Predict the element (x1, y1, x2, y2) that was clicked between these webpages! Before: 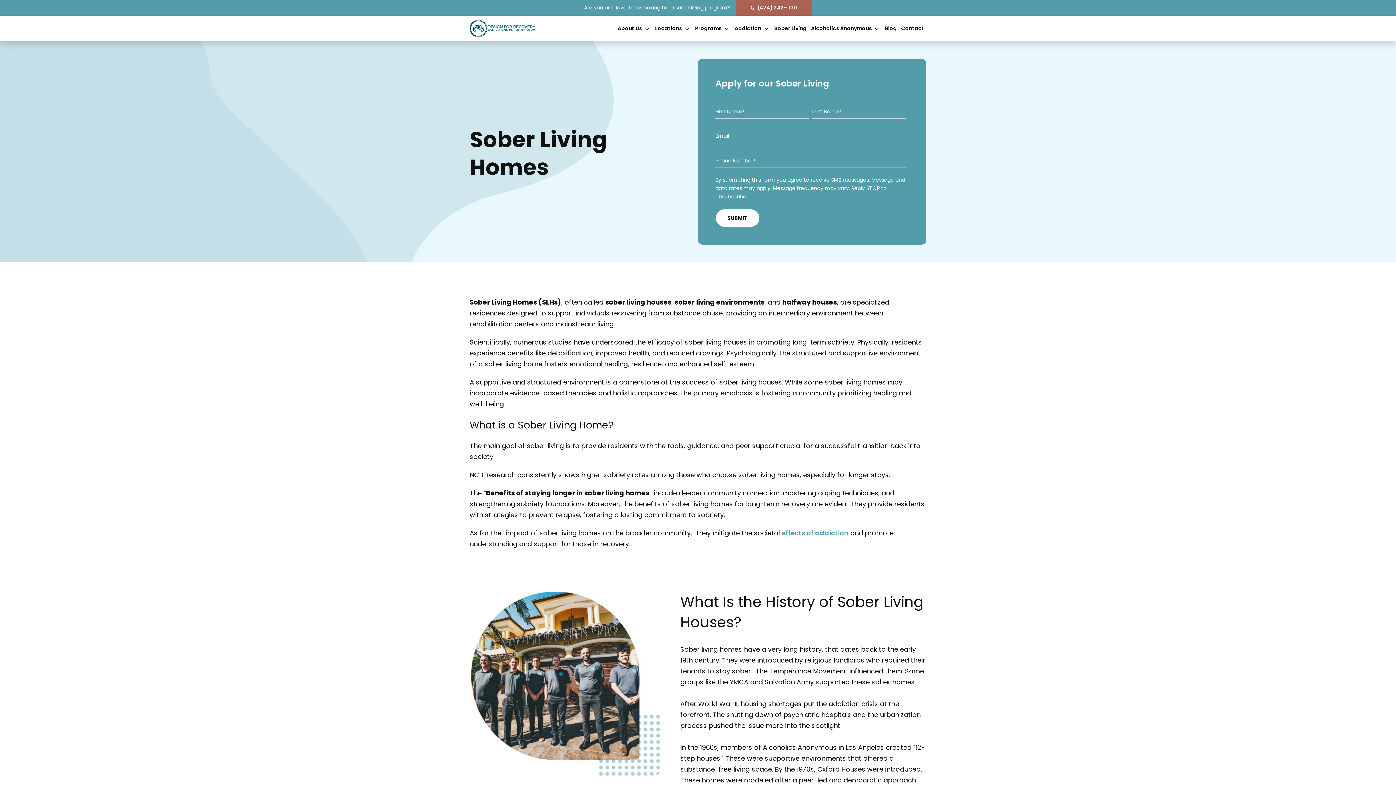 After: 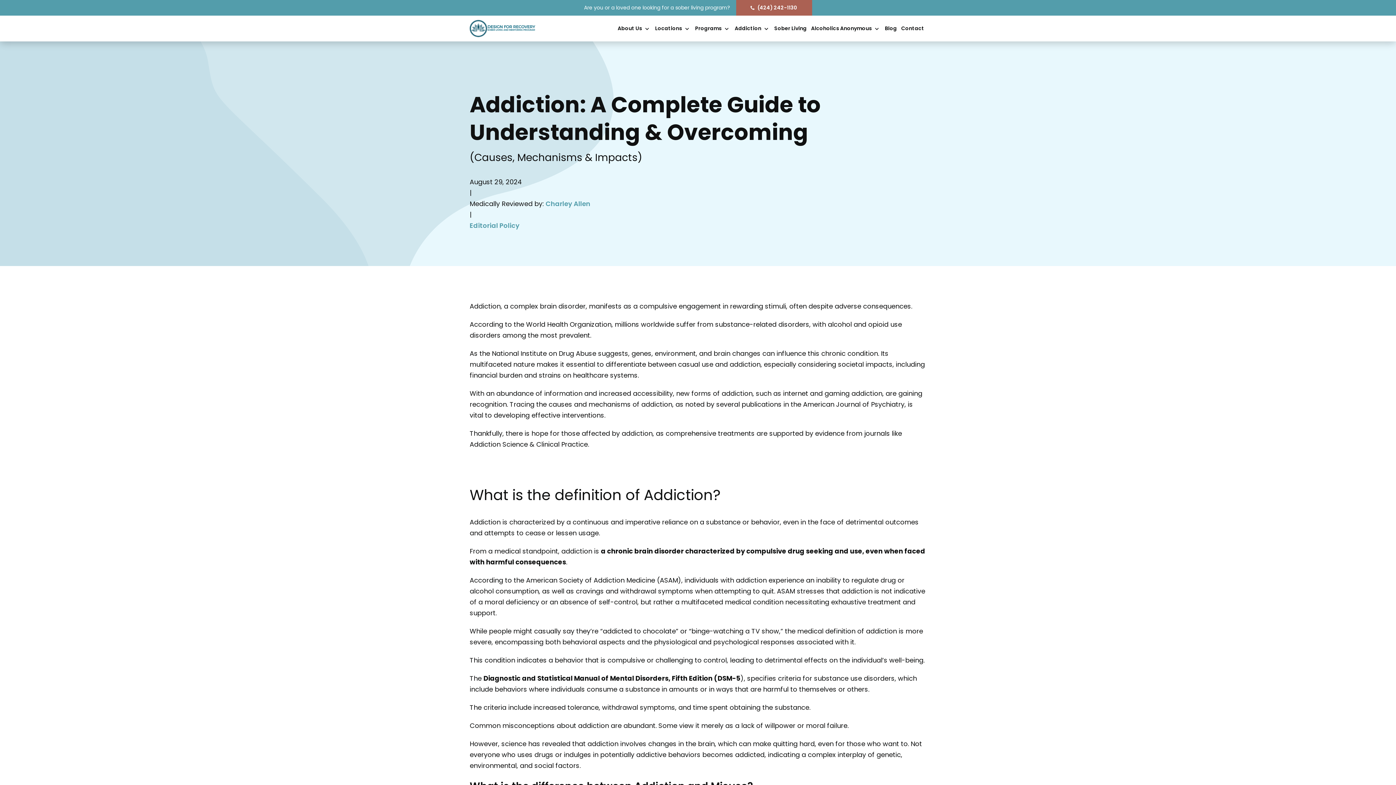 Action: bbox: (781, 528, 848, 537) label: effects of addiction